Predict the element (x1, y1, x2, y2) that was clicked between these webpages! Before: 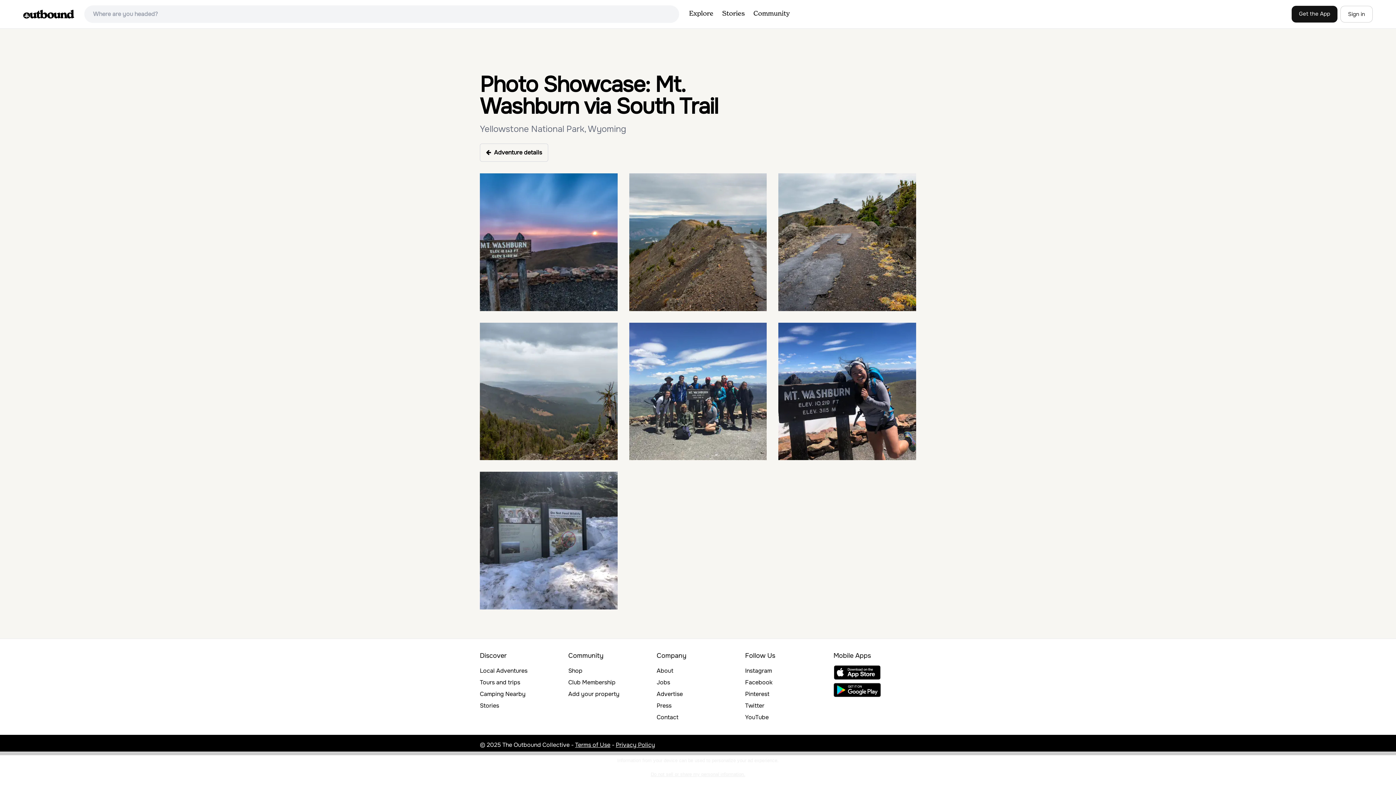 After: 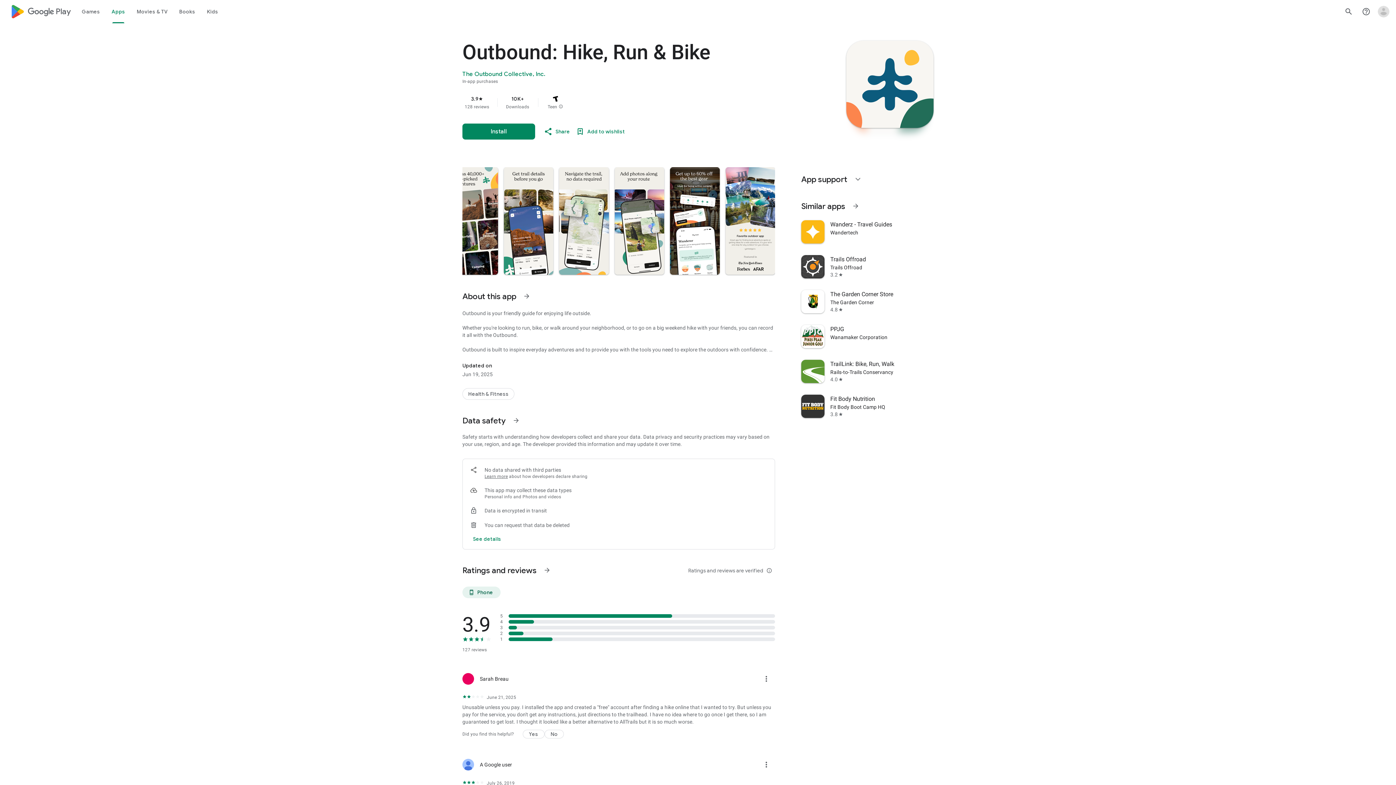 Action: bbox: (833, 683, 916, 697)